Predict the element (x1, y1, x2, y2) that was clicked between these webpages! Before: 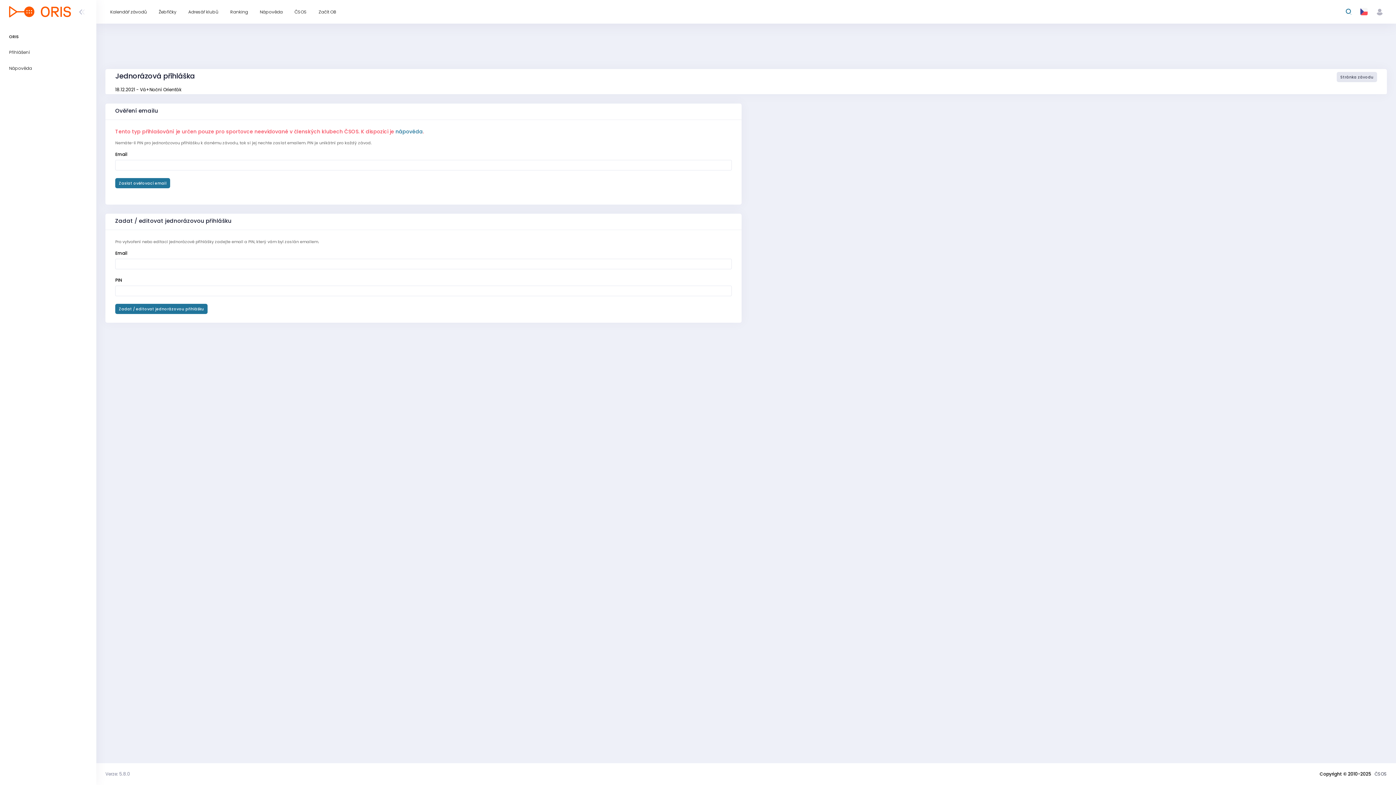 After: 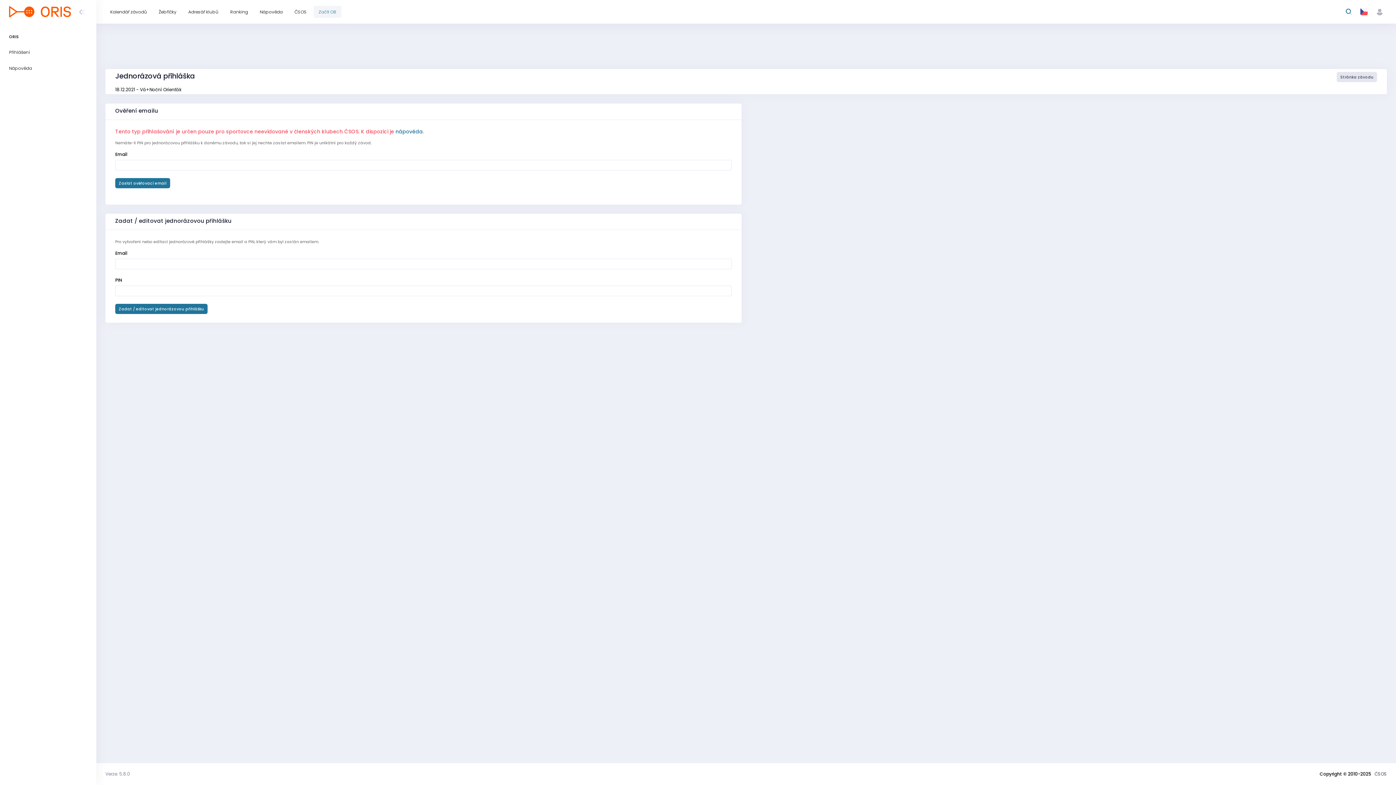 Action: label: Začít OB bbox: (313, 5, 341, 17)